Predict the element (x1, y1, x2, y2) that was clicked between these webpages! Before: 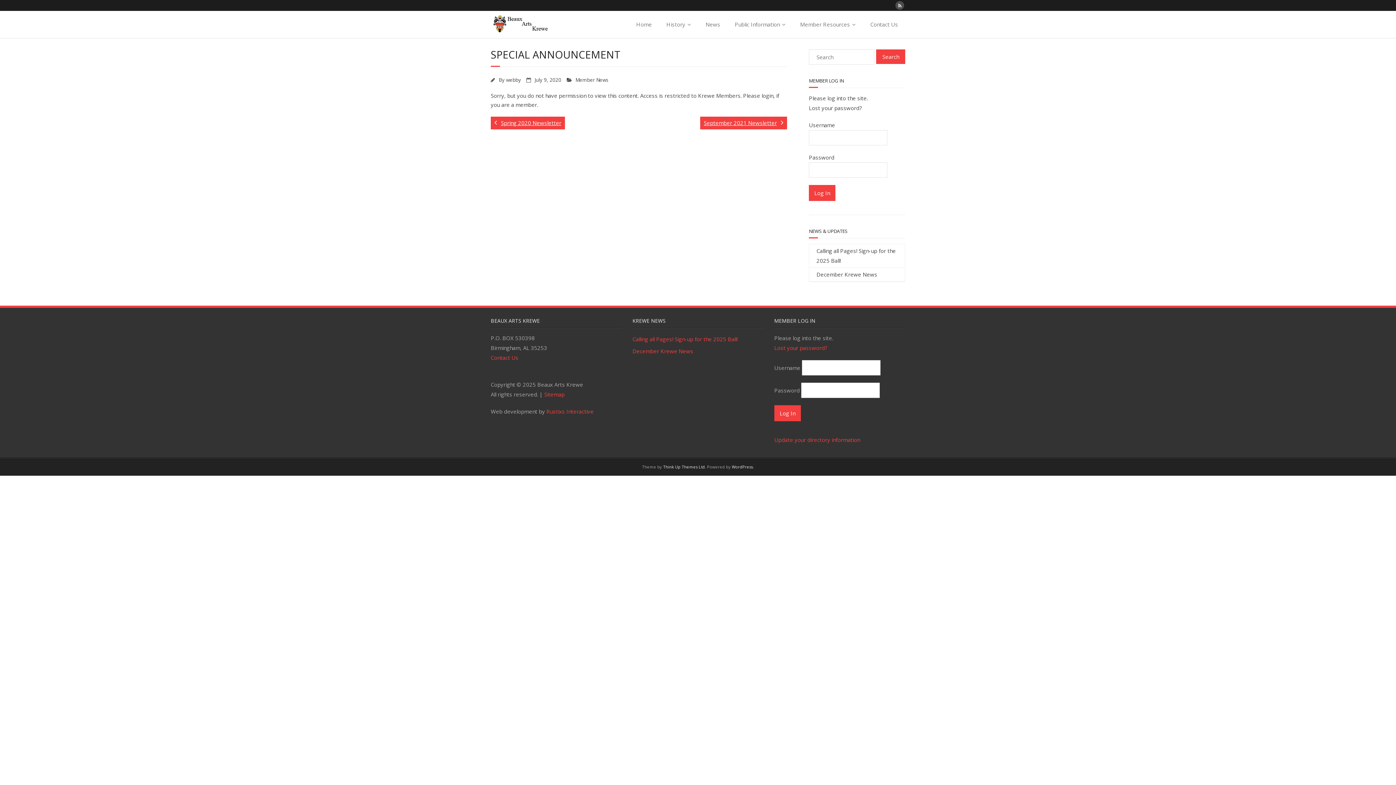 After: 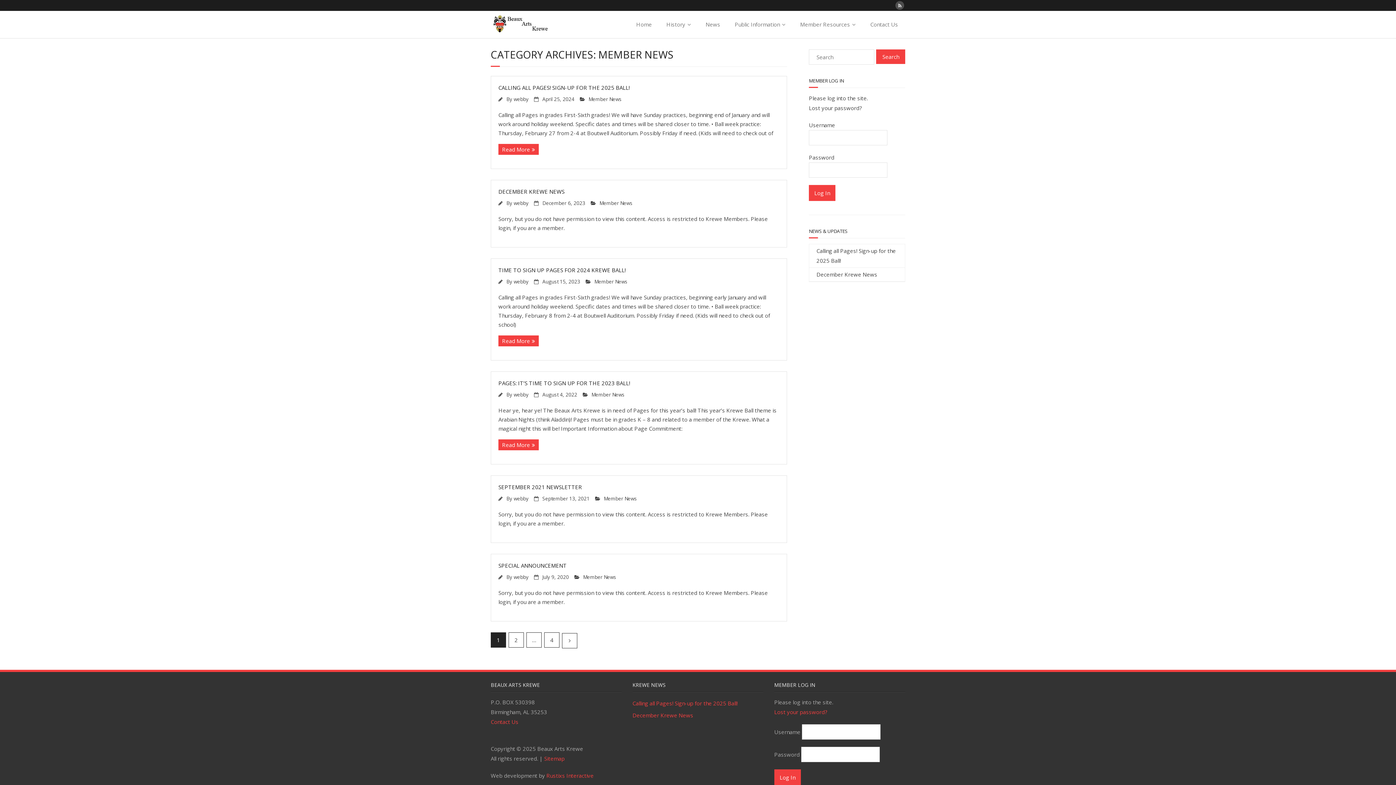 Action: label: Member News bbox: (575, 76, 608, 83)